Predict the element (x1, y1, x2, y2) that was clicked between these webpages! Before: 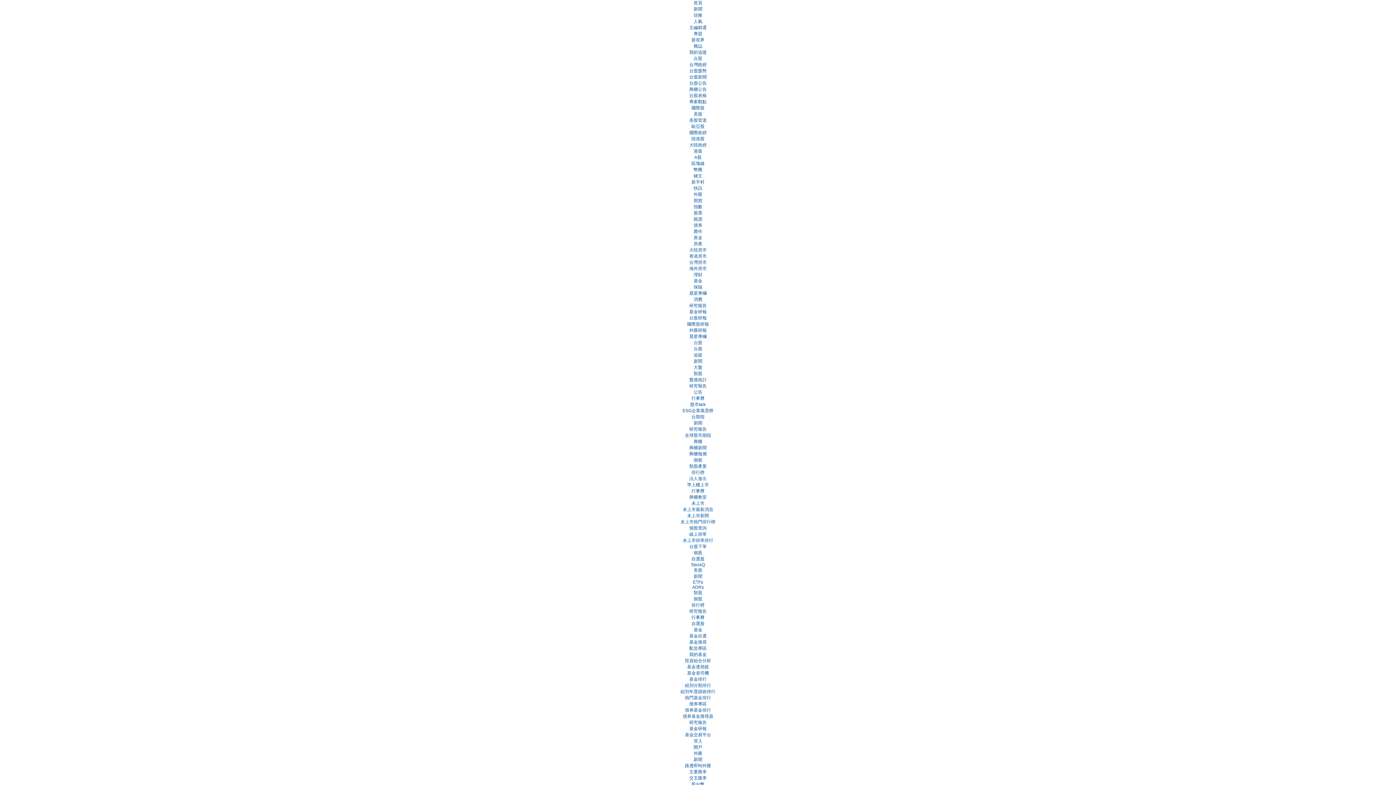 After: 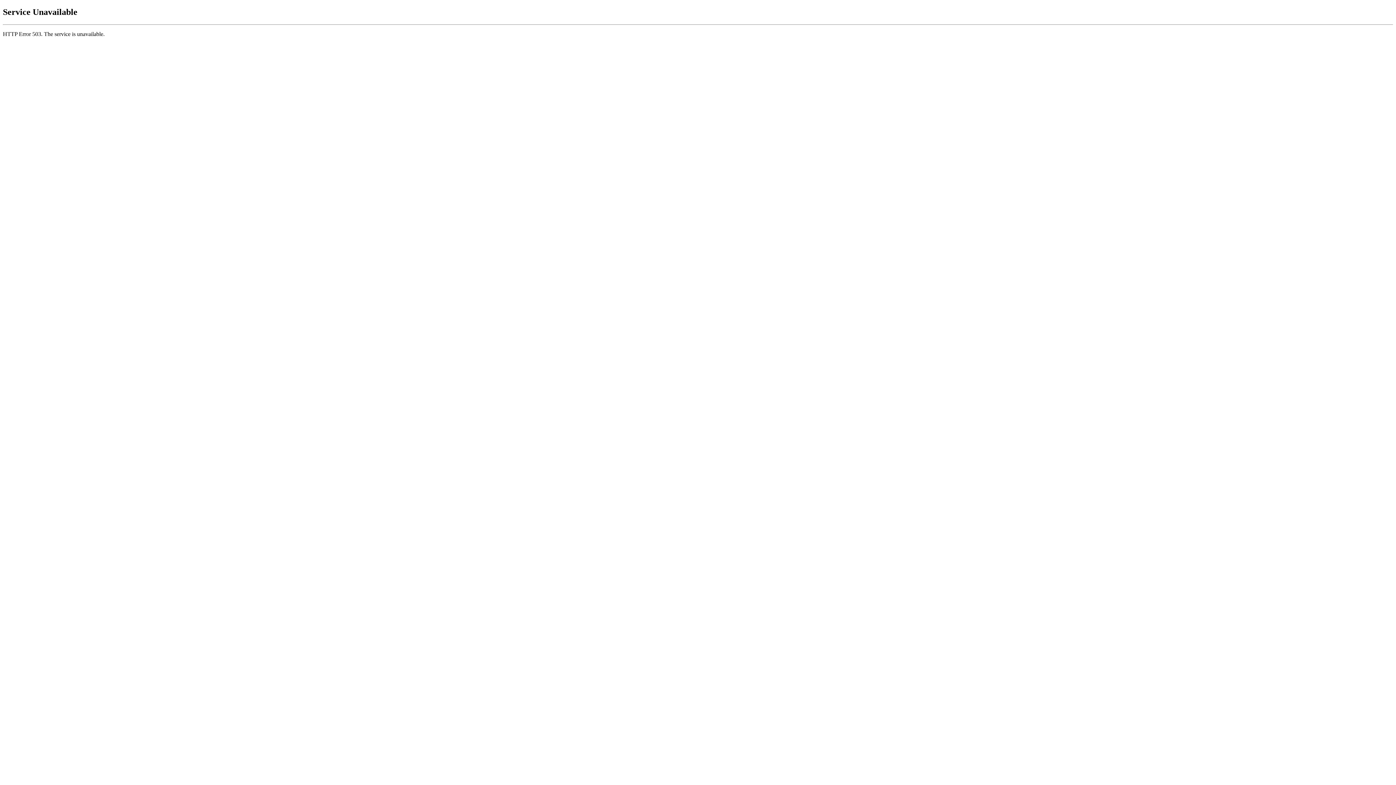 Action: label: 興櫃 bbox: (693, 439, 702, 444)